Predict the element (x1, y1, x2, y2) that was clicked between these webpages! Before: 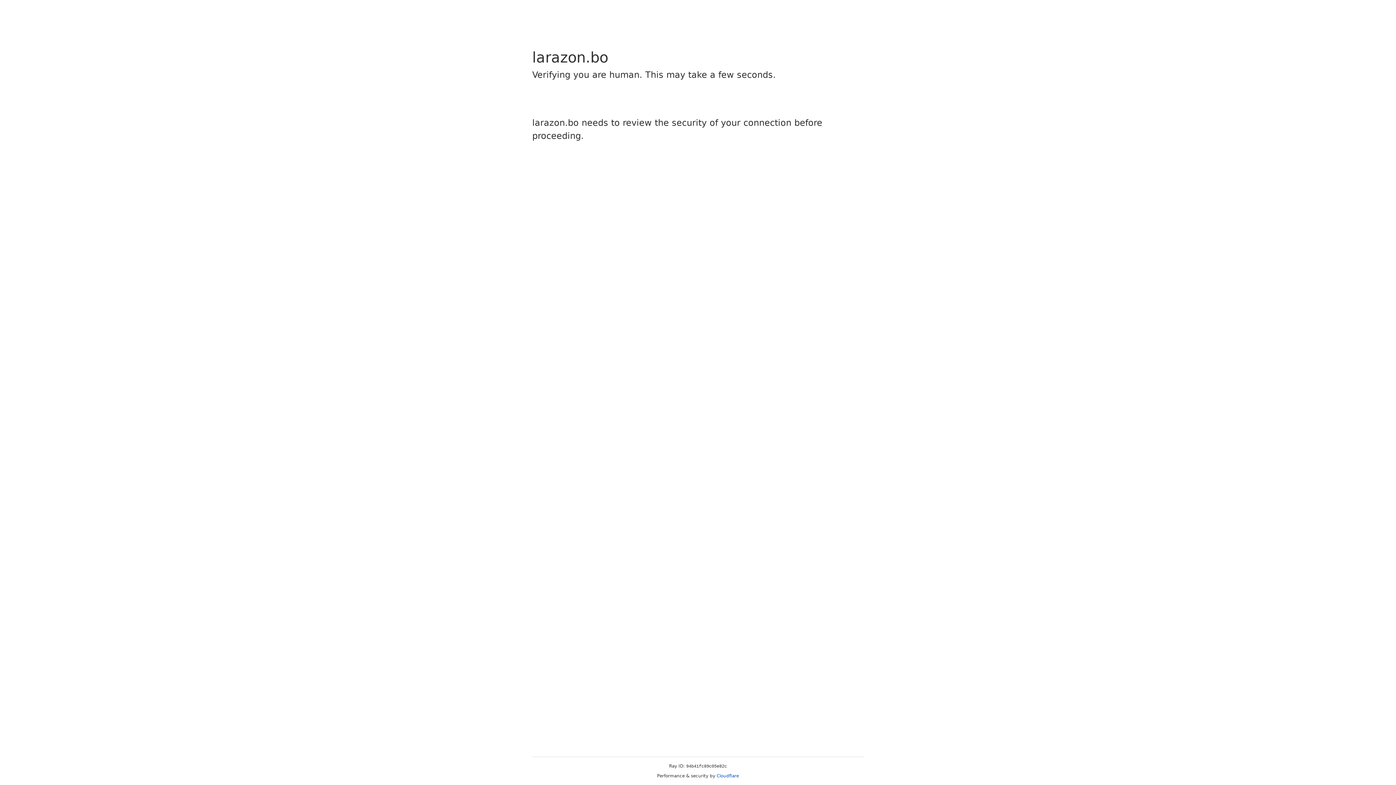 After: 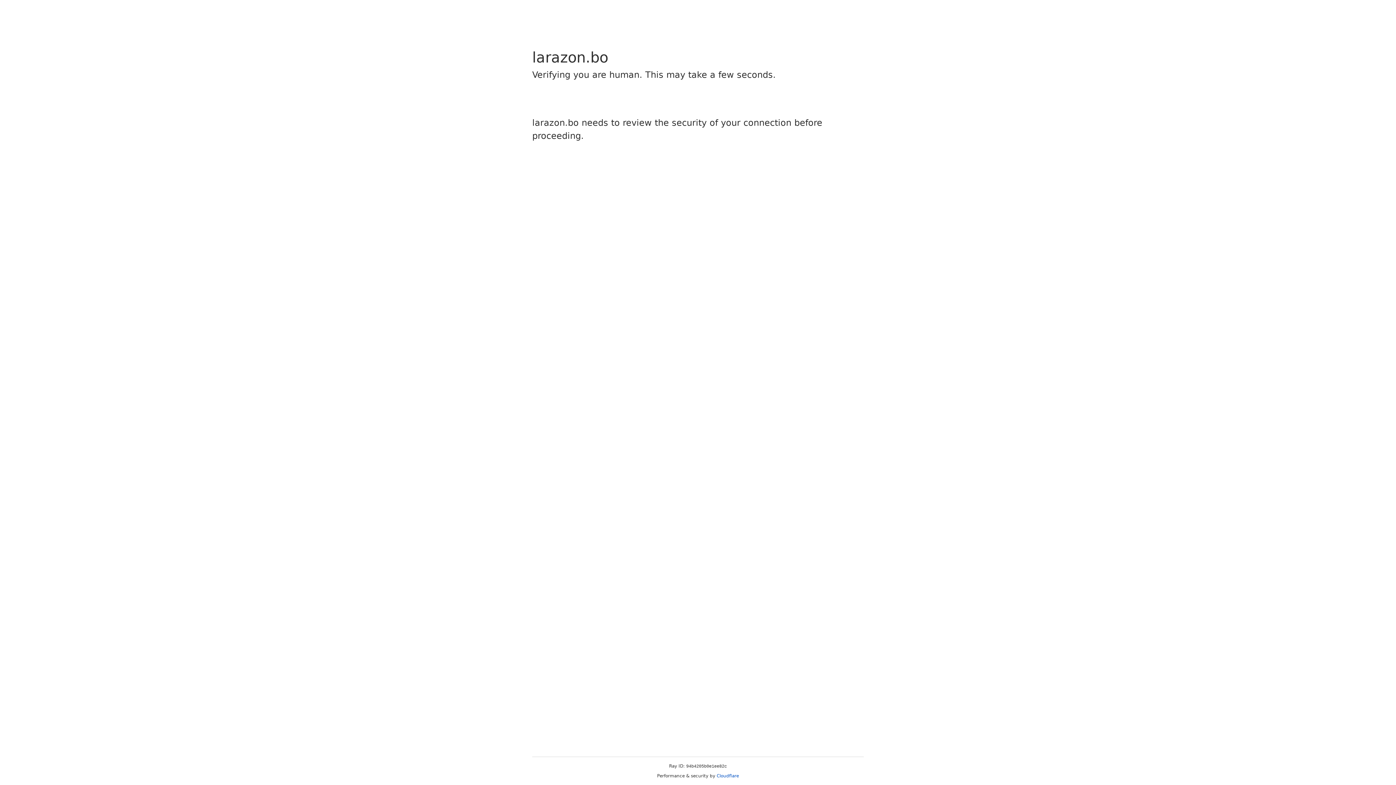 Action: label: Cloudflare bbox: (716, 773, 739, 778)